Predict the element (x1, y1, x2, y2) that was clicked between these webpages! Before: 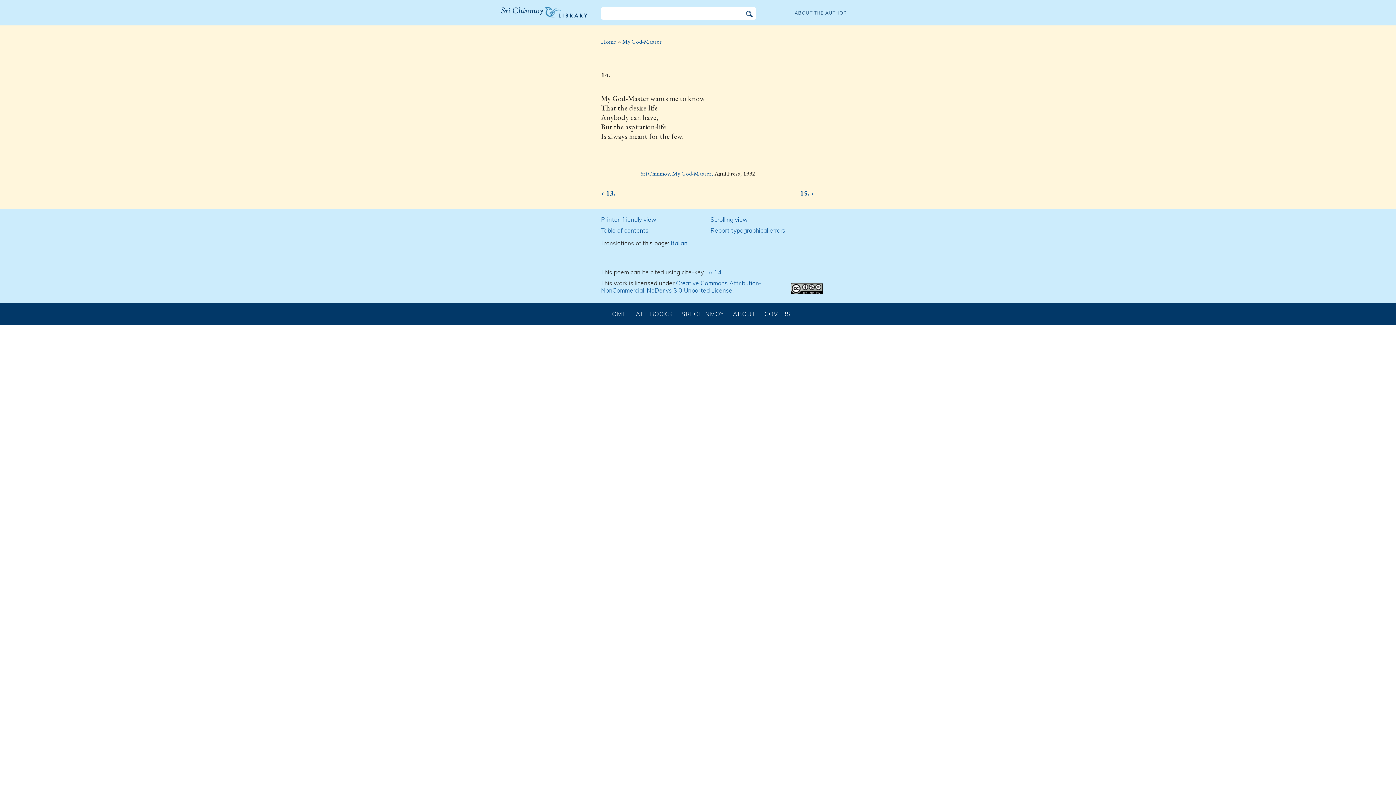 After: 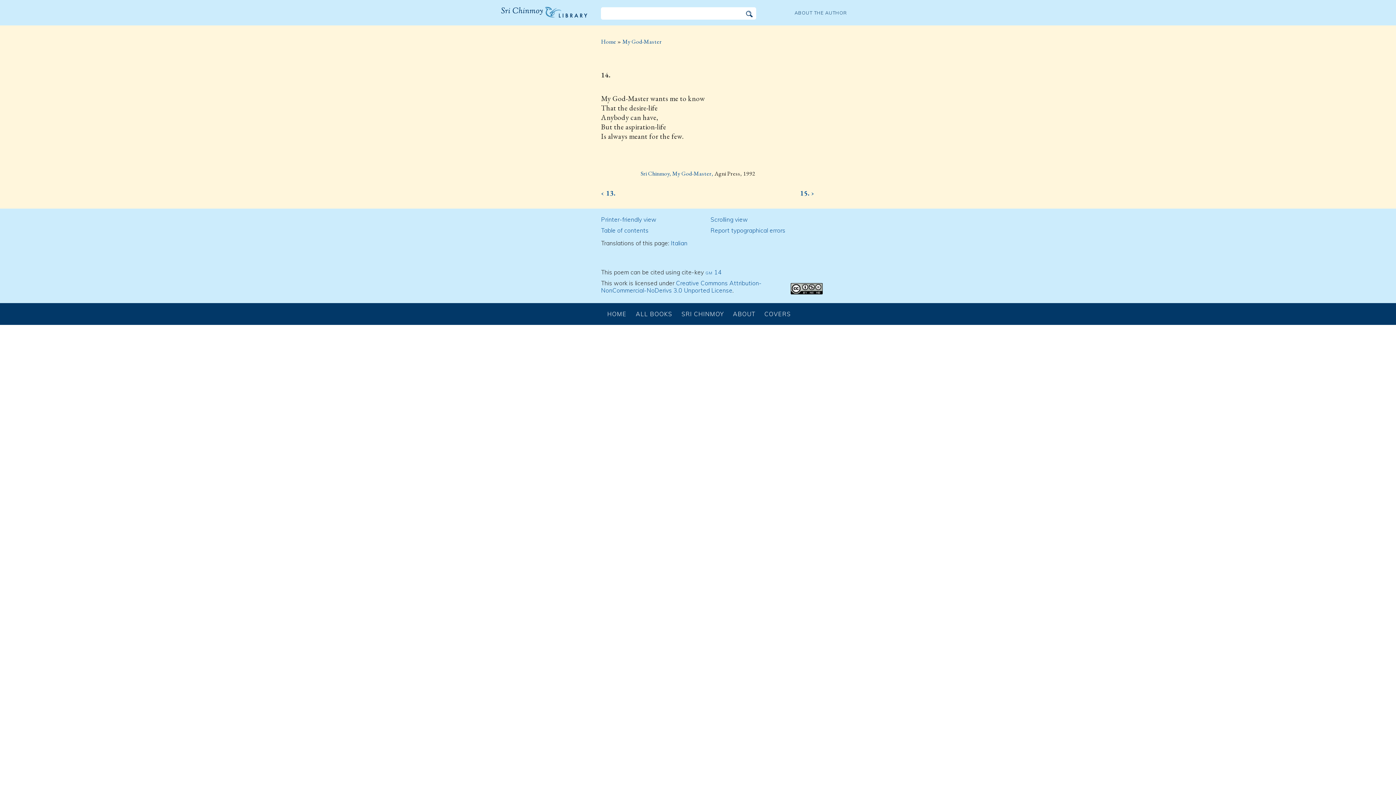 Action: label: gm 14 bbox: (705, 268, 722, 276)